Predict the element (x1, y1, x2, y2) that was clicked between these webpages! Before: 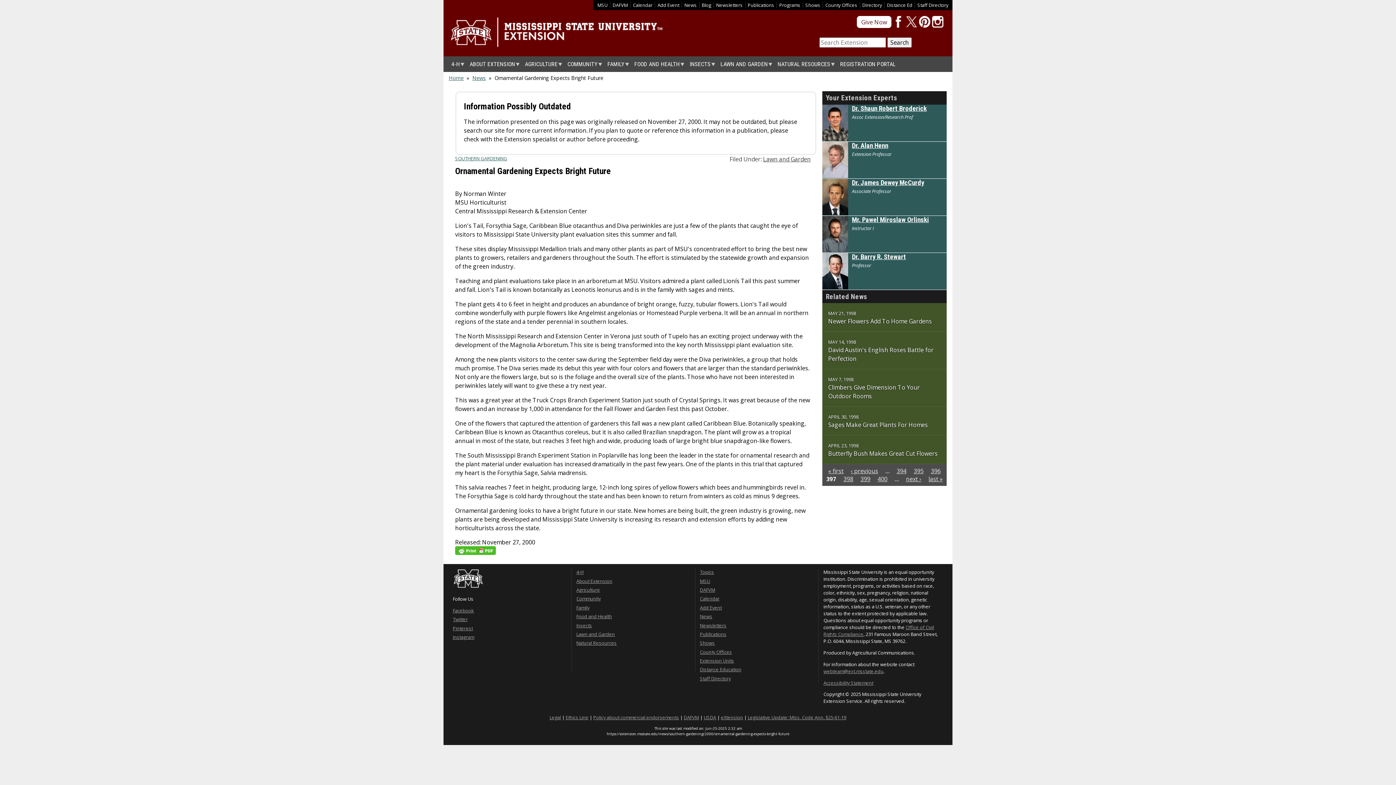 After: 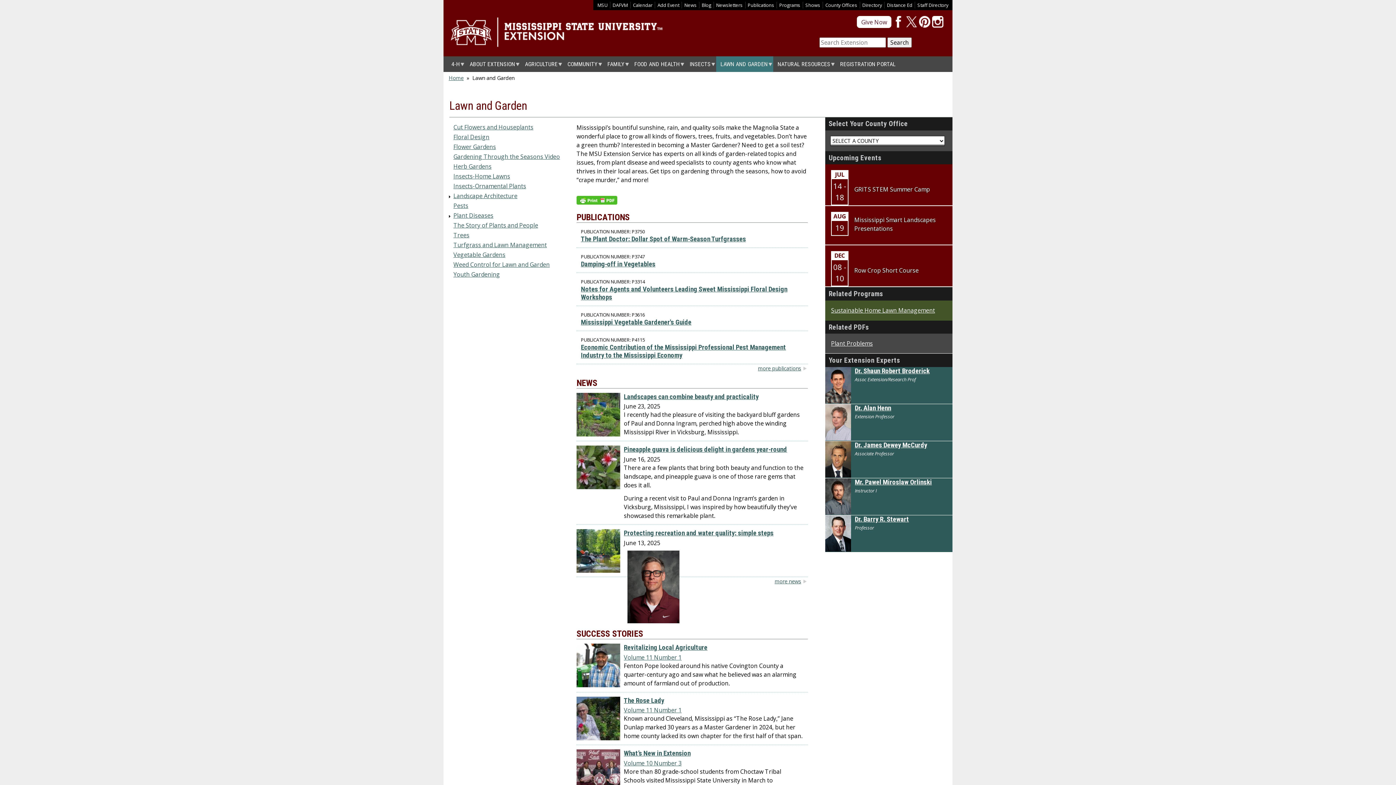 Action: bbox: (576, 631, 615, 637) label: Lawn and Garden